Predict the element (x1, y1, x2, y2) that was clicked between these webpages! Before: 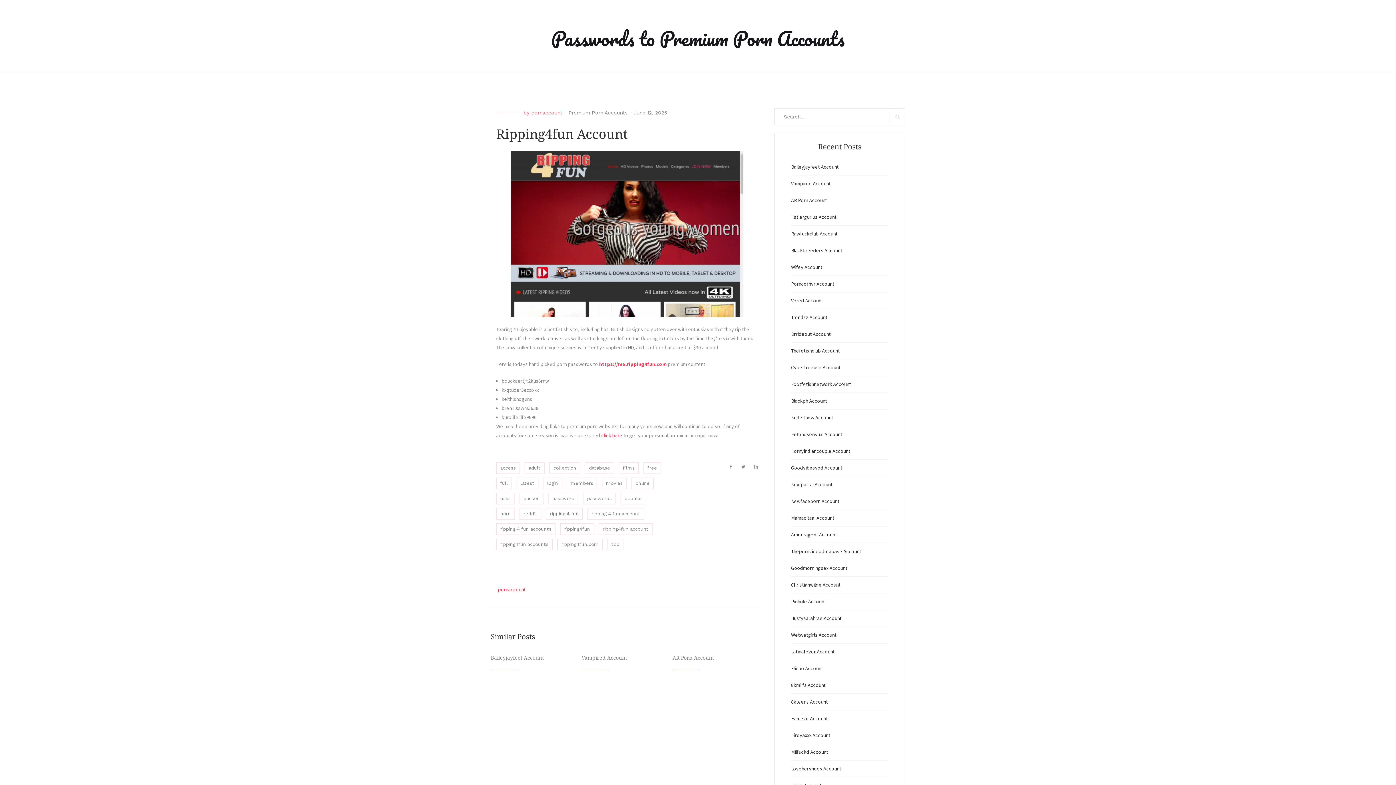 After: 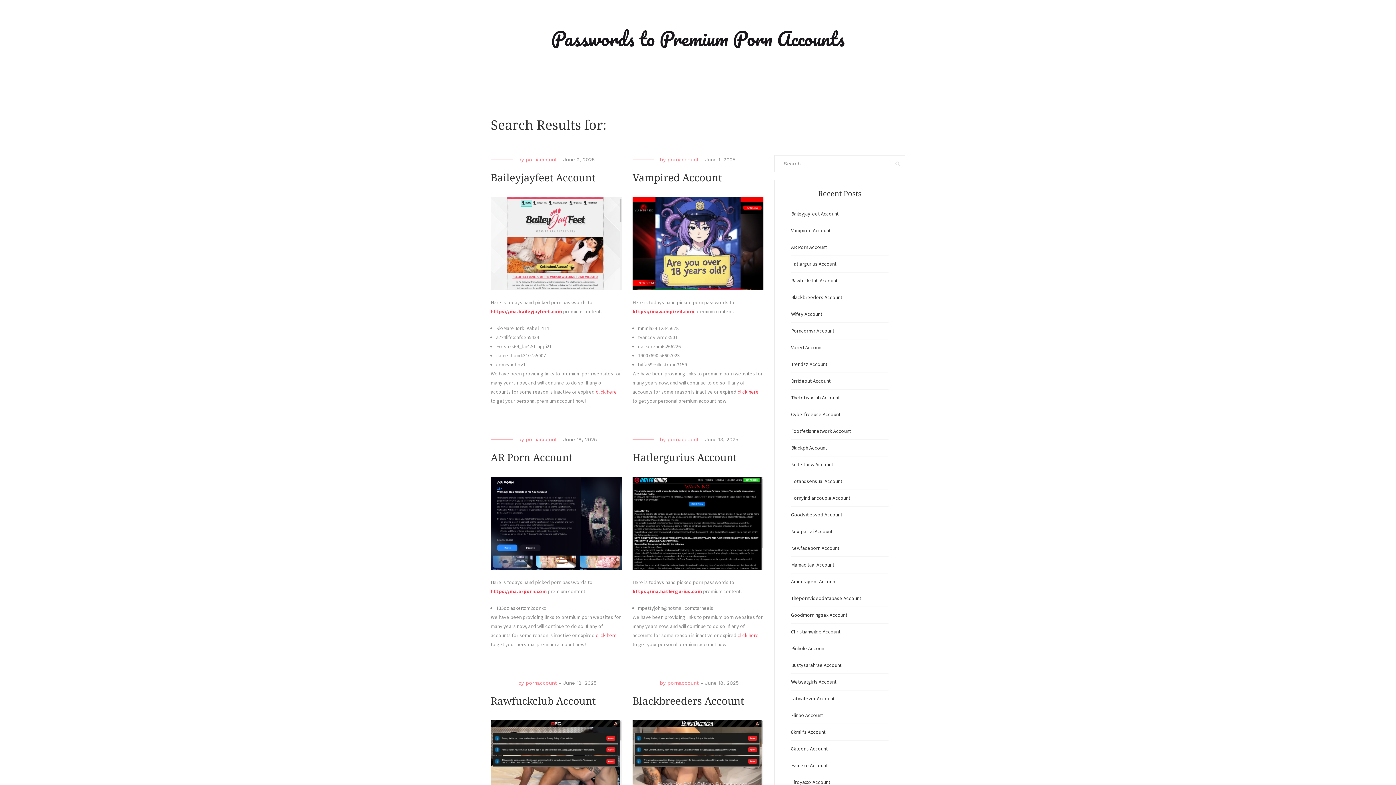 Action: bbox: (889, 110, 905, 122) label: Search